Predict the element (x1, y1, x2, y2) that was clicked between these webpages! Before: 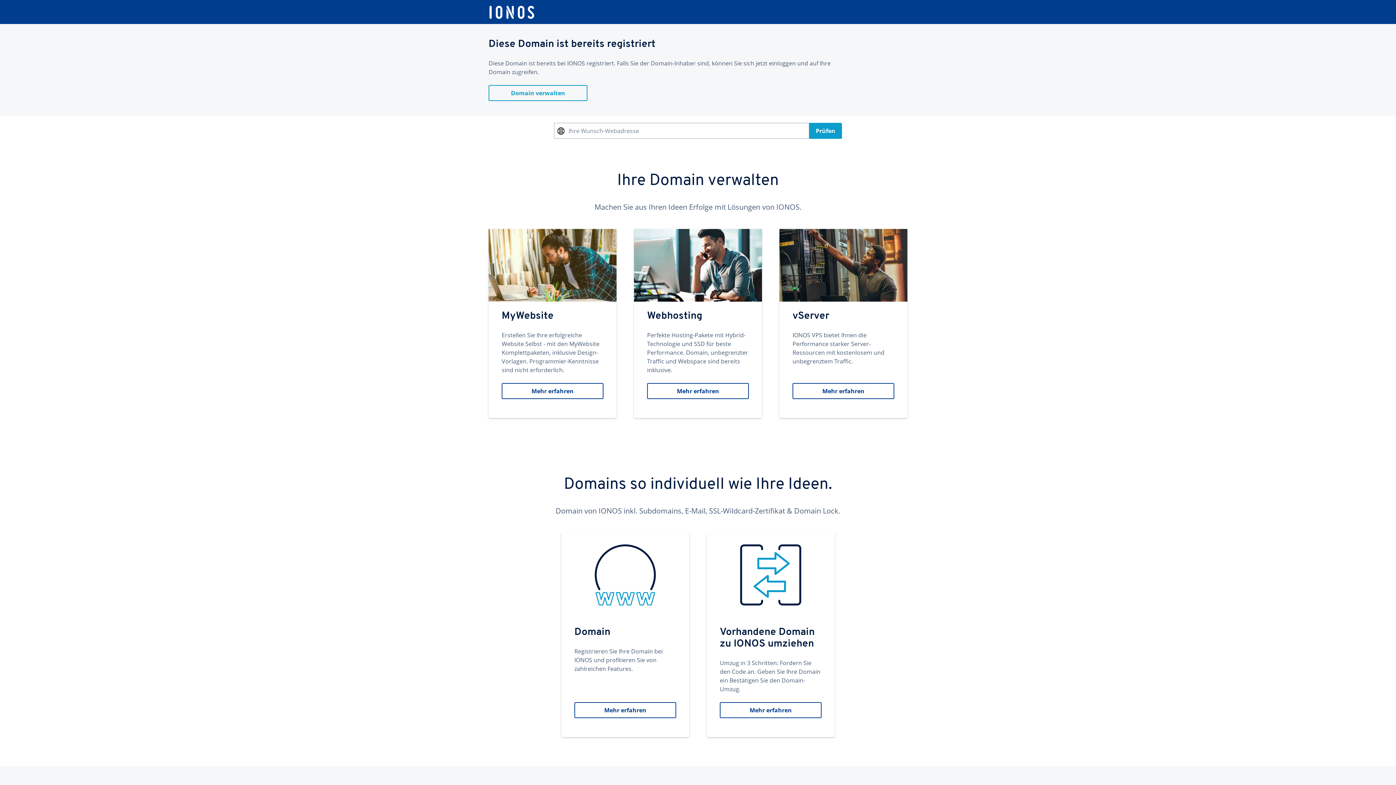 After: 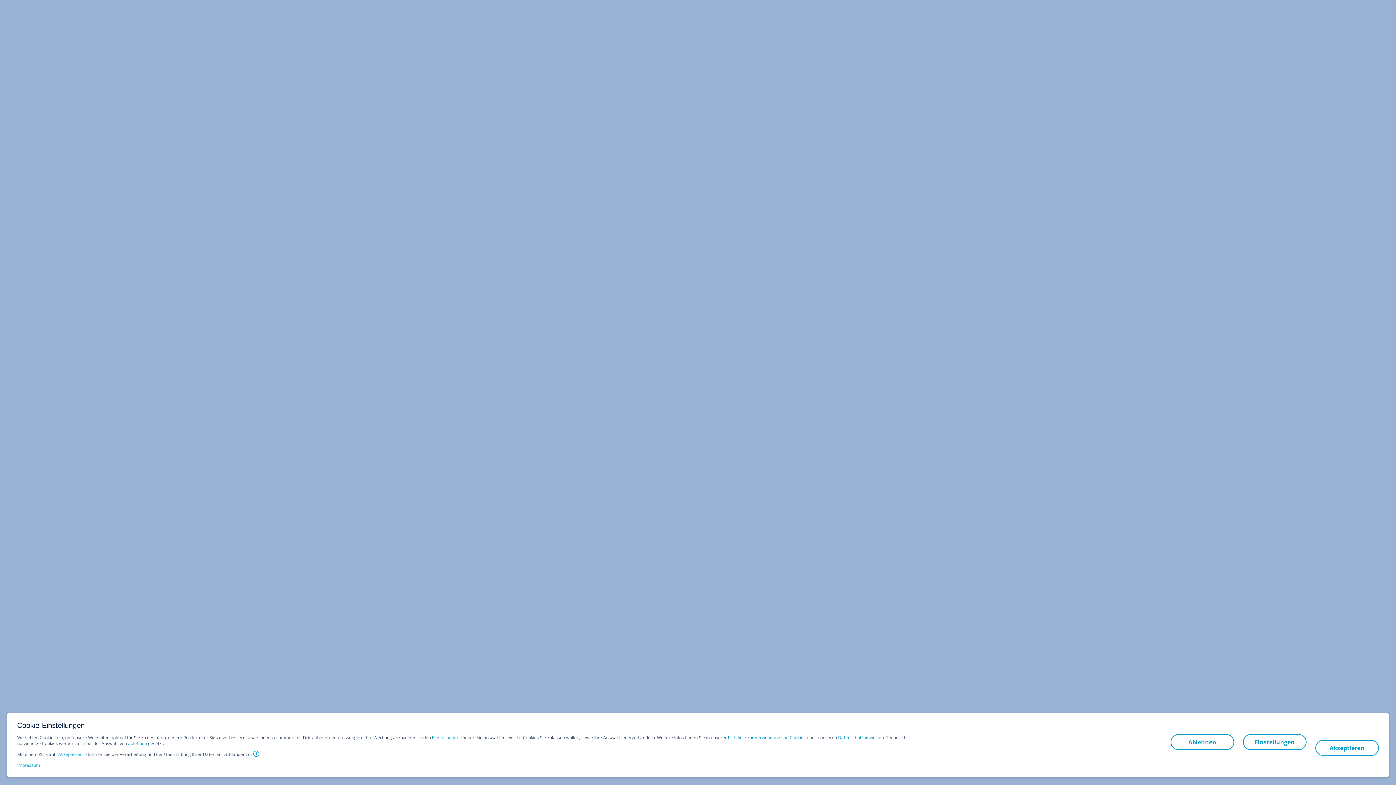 Action: label: Vorhandene Domain zu IONOS umziehen
Umzug in 3 Schritten: Fordern Sie den Code an. Geben Sie Ihre Domain ein Bestätigen Sie den Domain-Umzug.
Mehr erfahren bbox: (706, 533, 834, 737)